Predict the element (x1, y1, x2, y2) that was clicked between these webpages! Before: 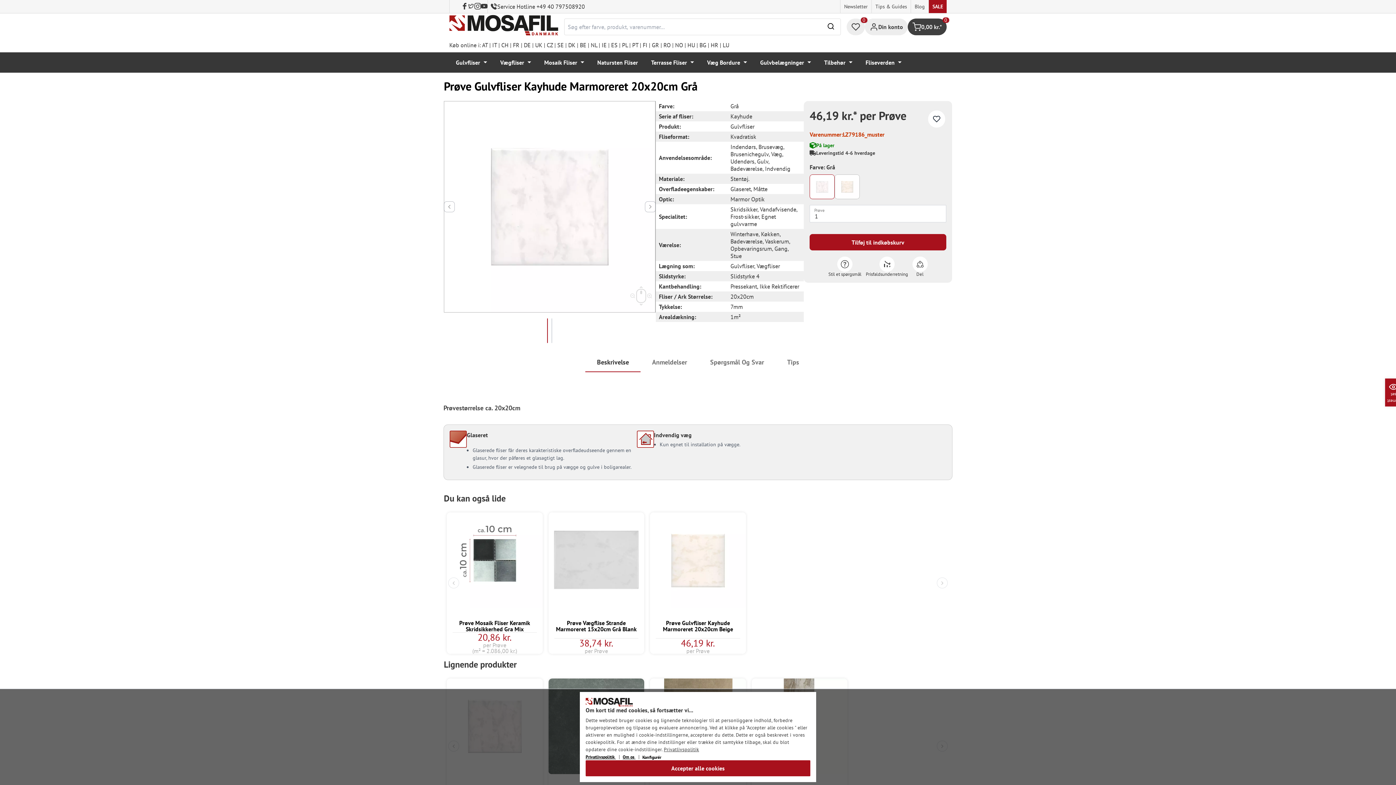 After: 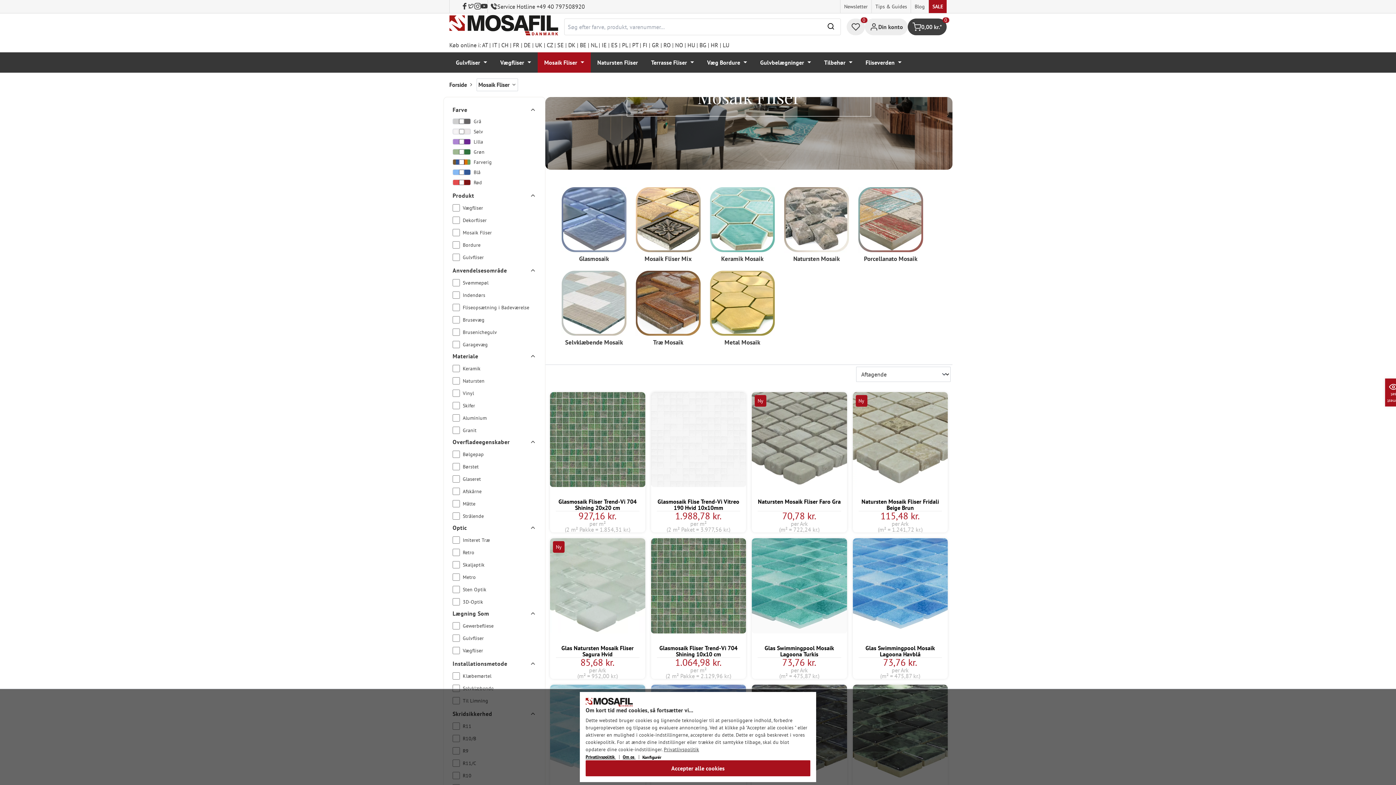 Action: label: Mosaik Fliser bbox: (537, 52, 590, 72)